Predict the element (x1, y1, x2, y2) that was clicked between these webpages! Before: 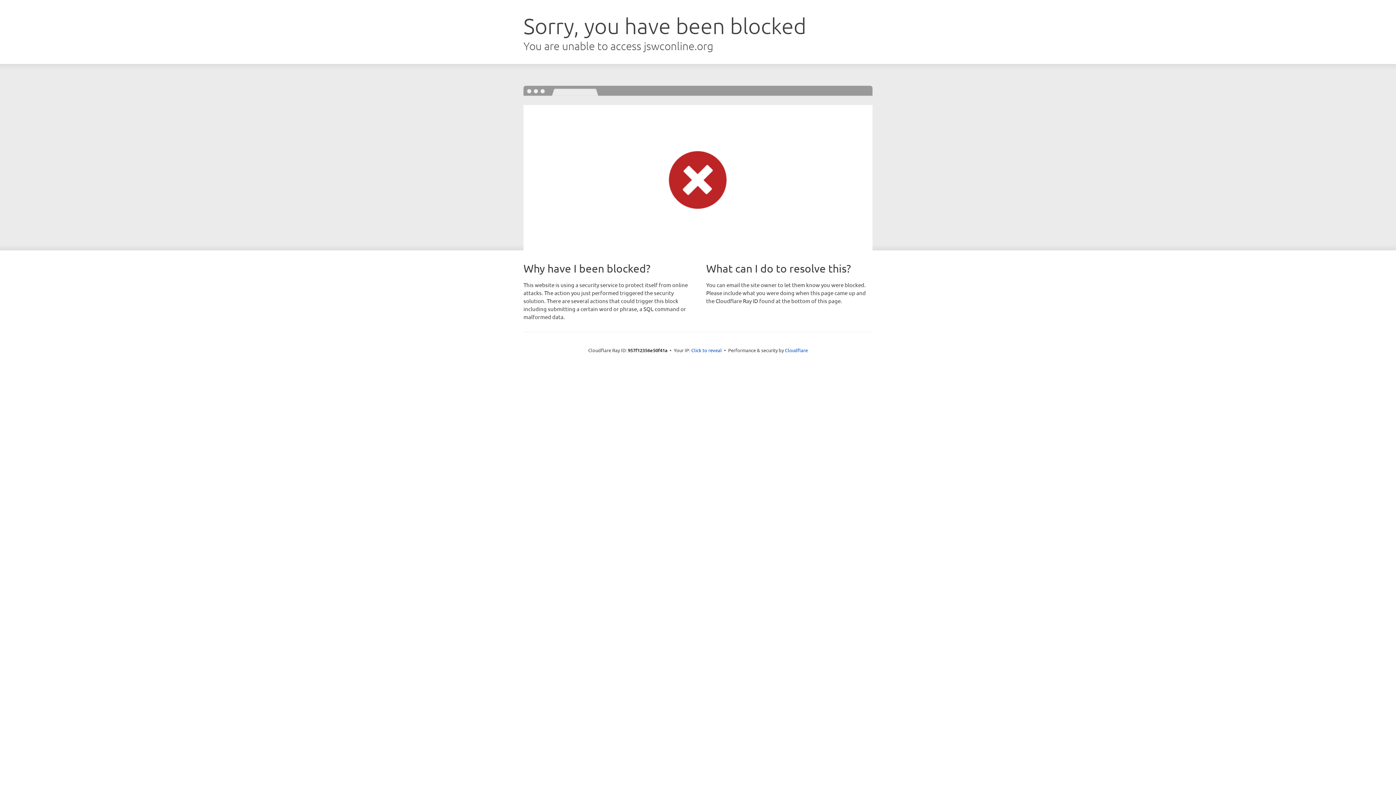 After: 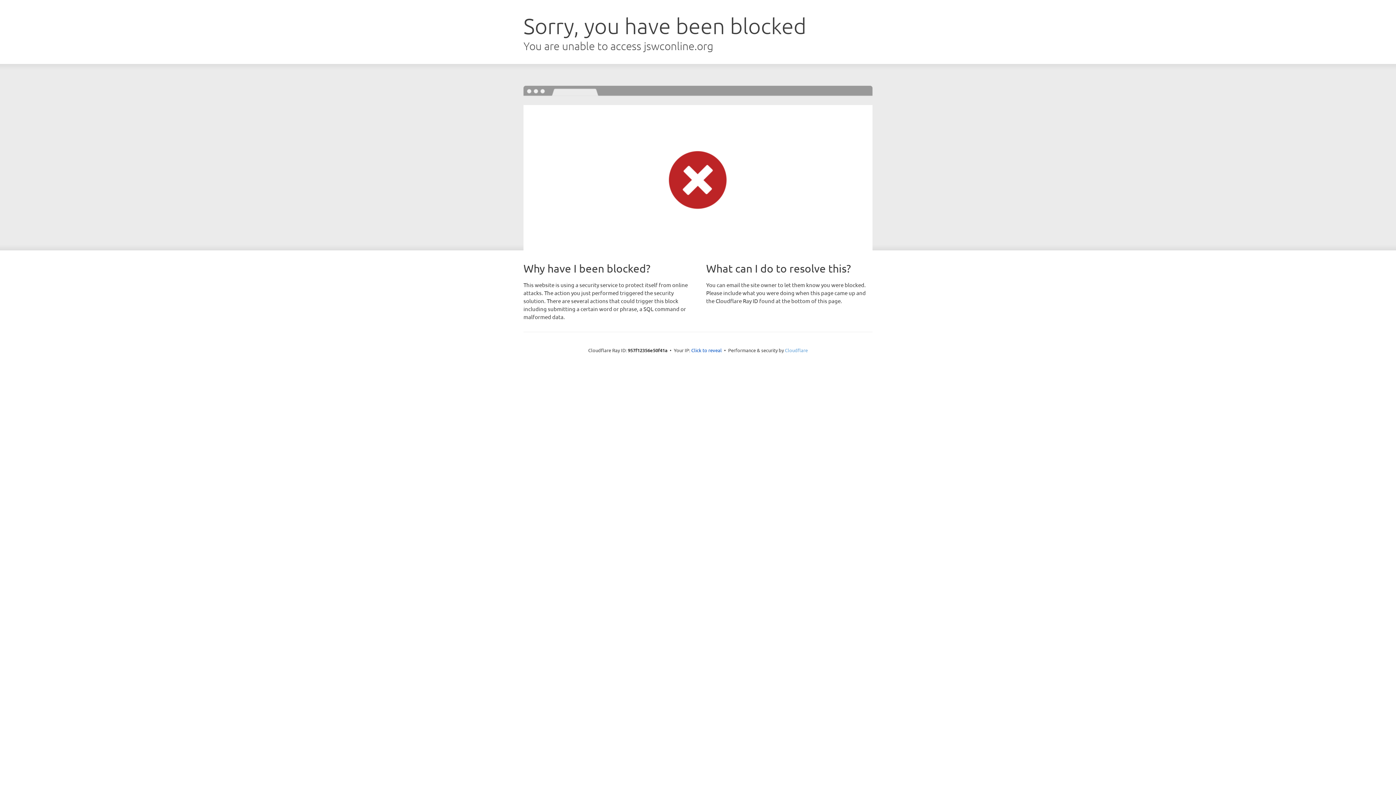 Action: bbox: (785, 347, 808, 353) label: Cloudflare